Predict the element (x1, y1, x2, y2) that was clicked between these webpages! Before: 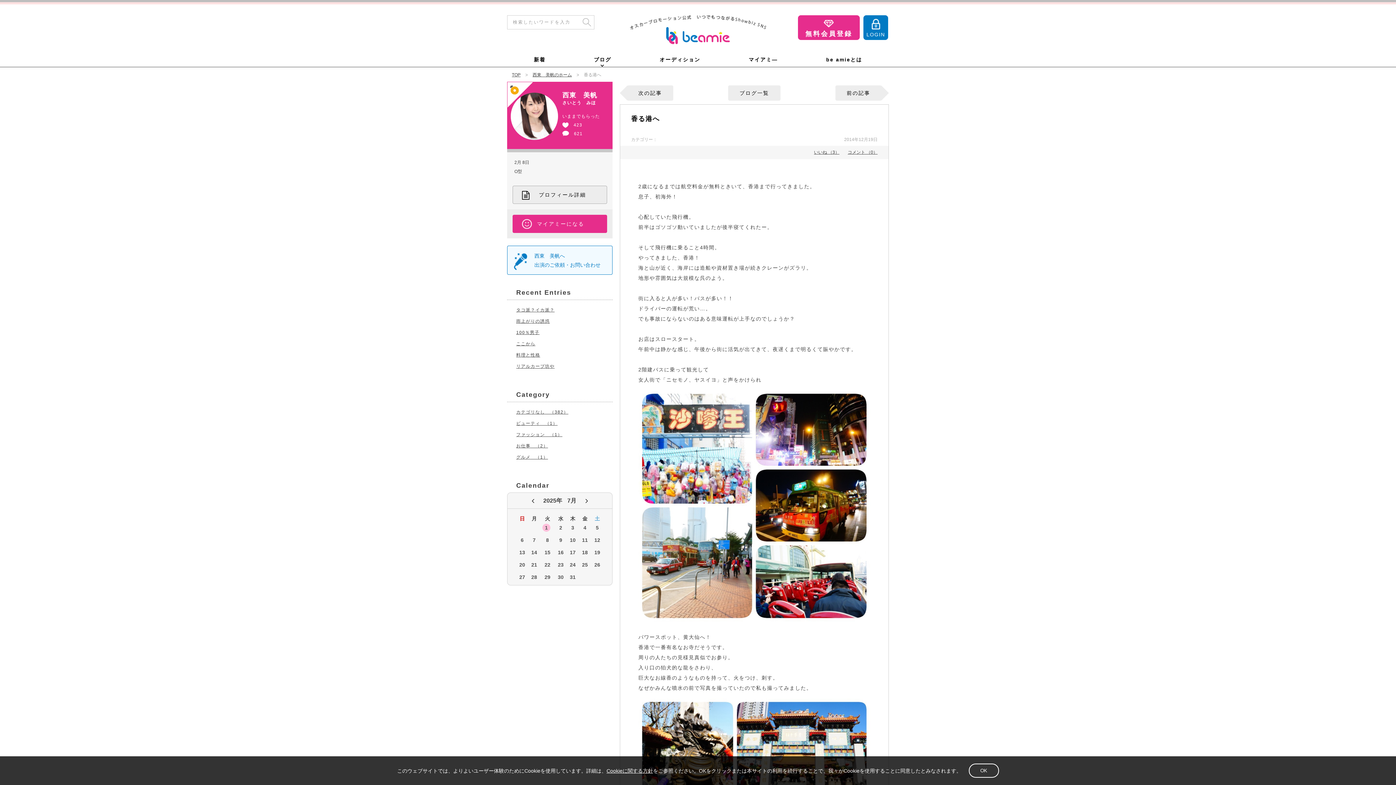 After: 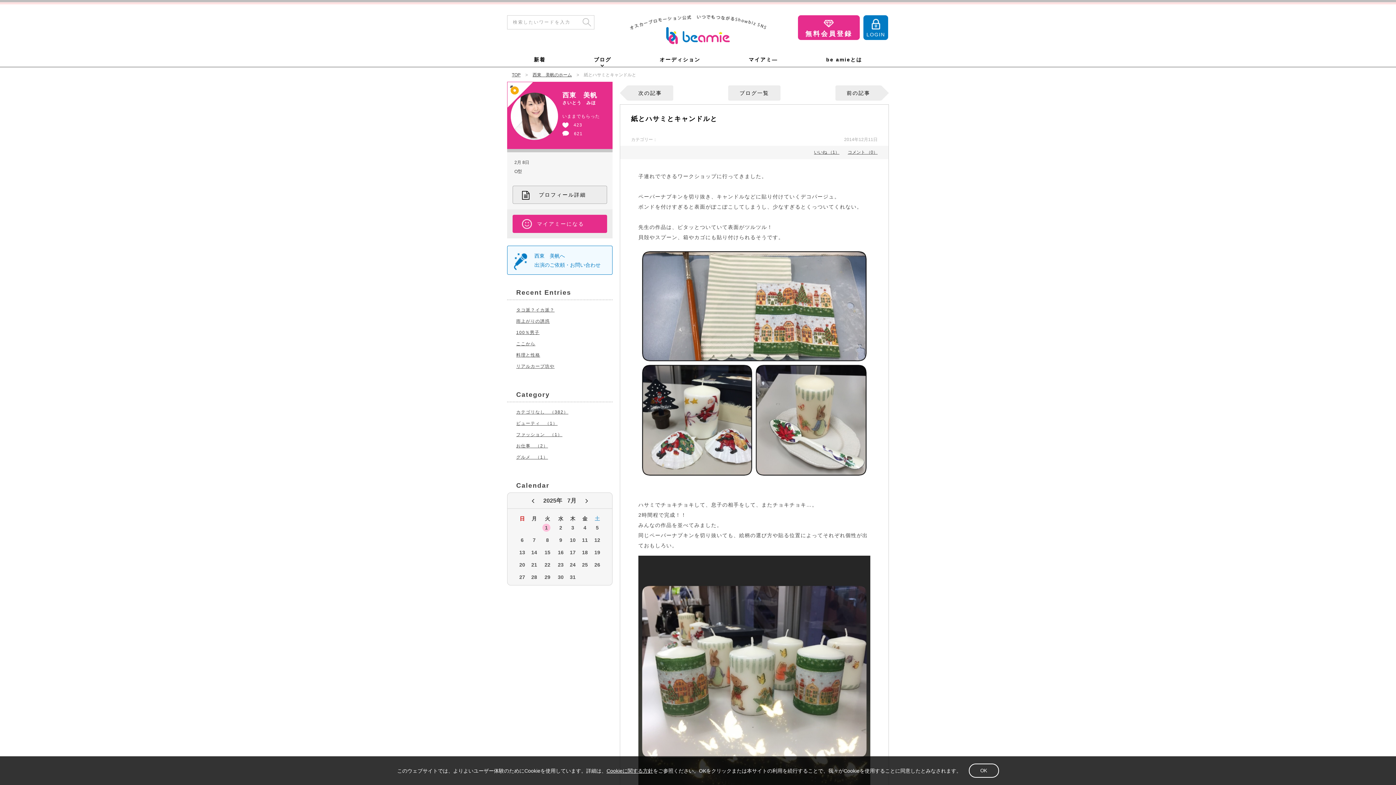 Action: bbox: (835, 85, 881, 100) label: 前の記事